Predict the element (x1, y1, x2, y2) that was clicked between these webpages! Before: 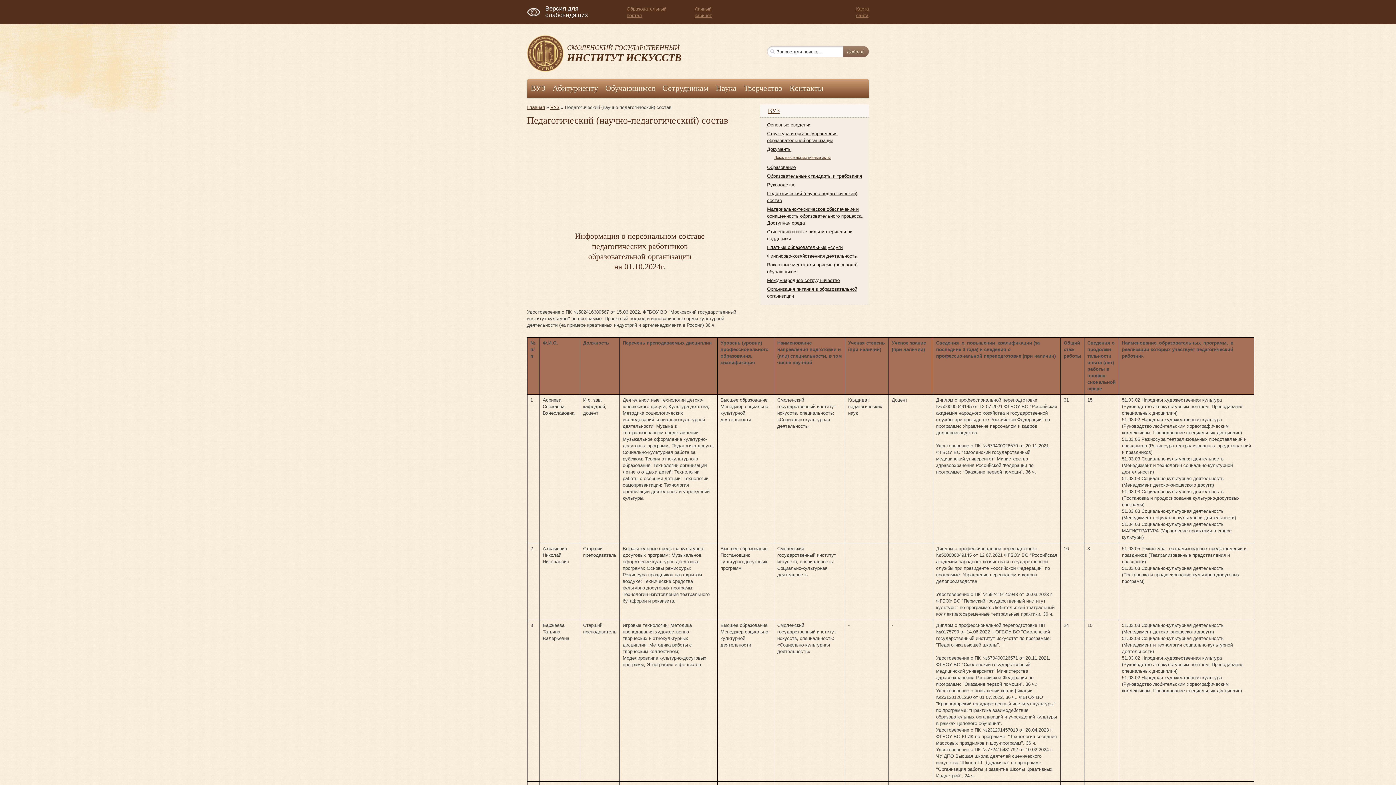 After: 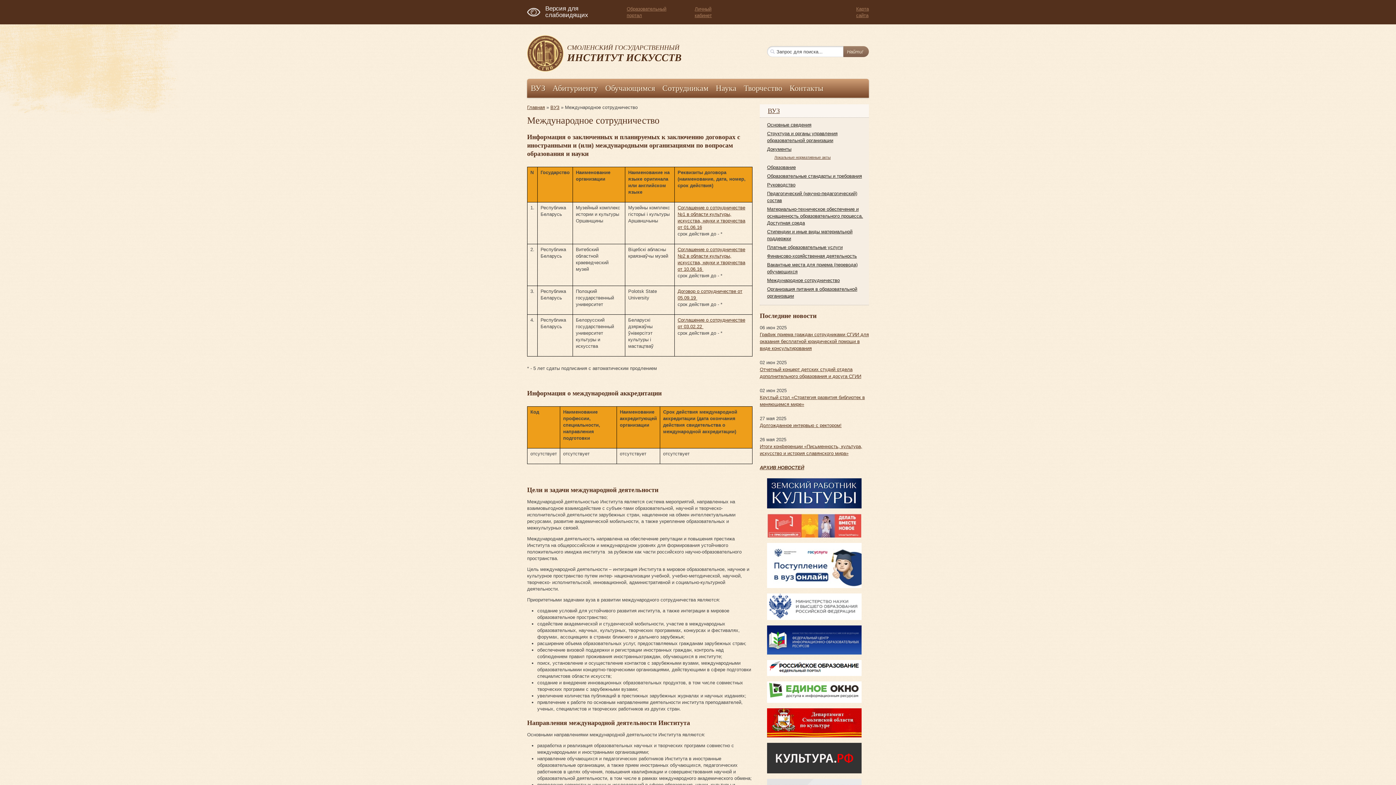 Action: bbox: (767, 277, 865, 284) label: Международное сотрудничество